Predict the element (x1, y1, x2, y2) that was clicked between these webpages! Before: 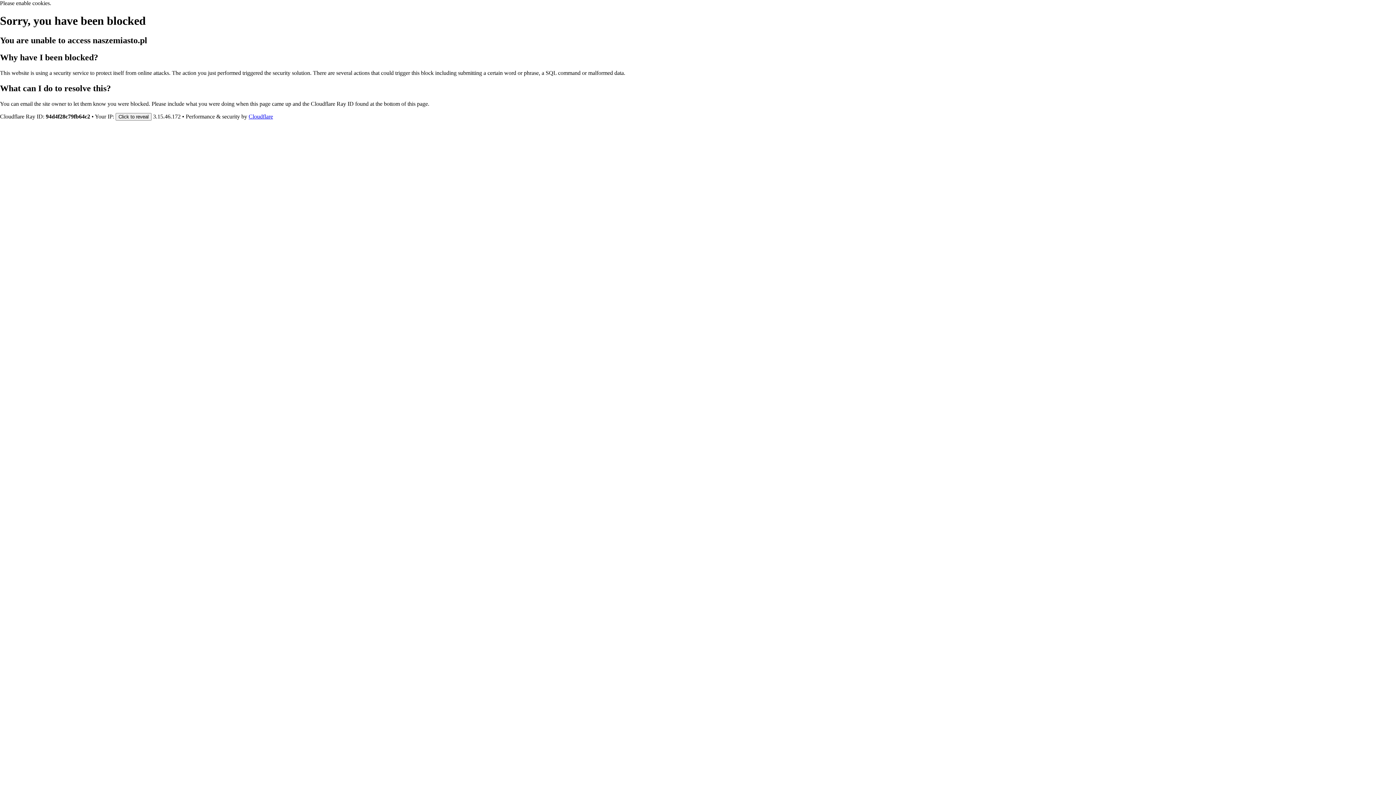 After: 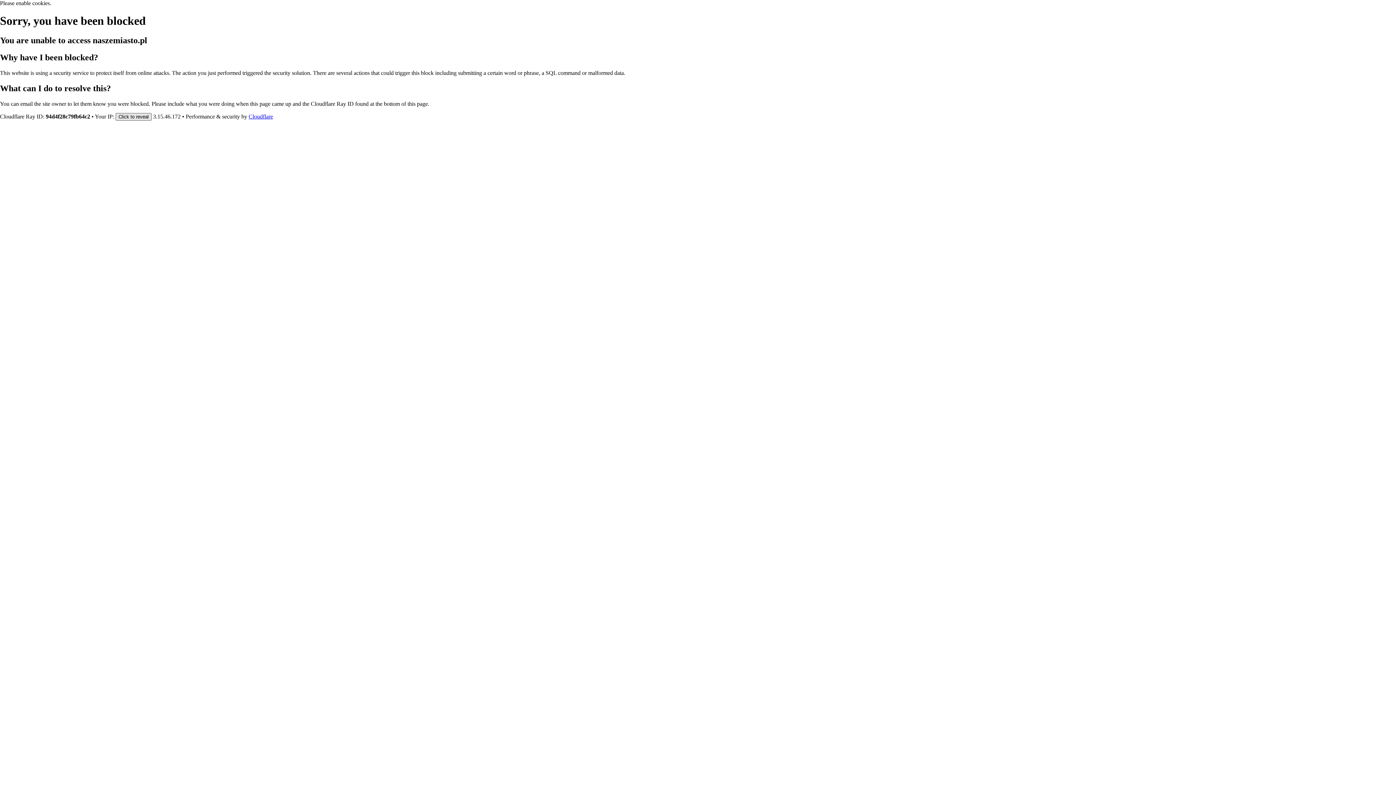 Action: bbox: (115, 112, 151, 120) label: Click to reveal